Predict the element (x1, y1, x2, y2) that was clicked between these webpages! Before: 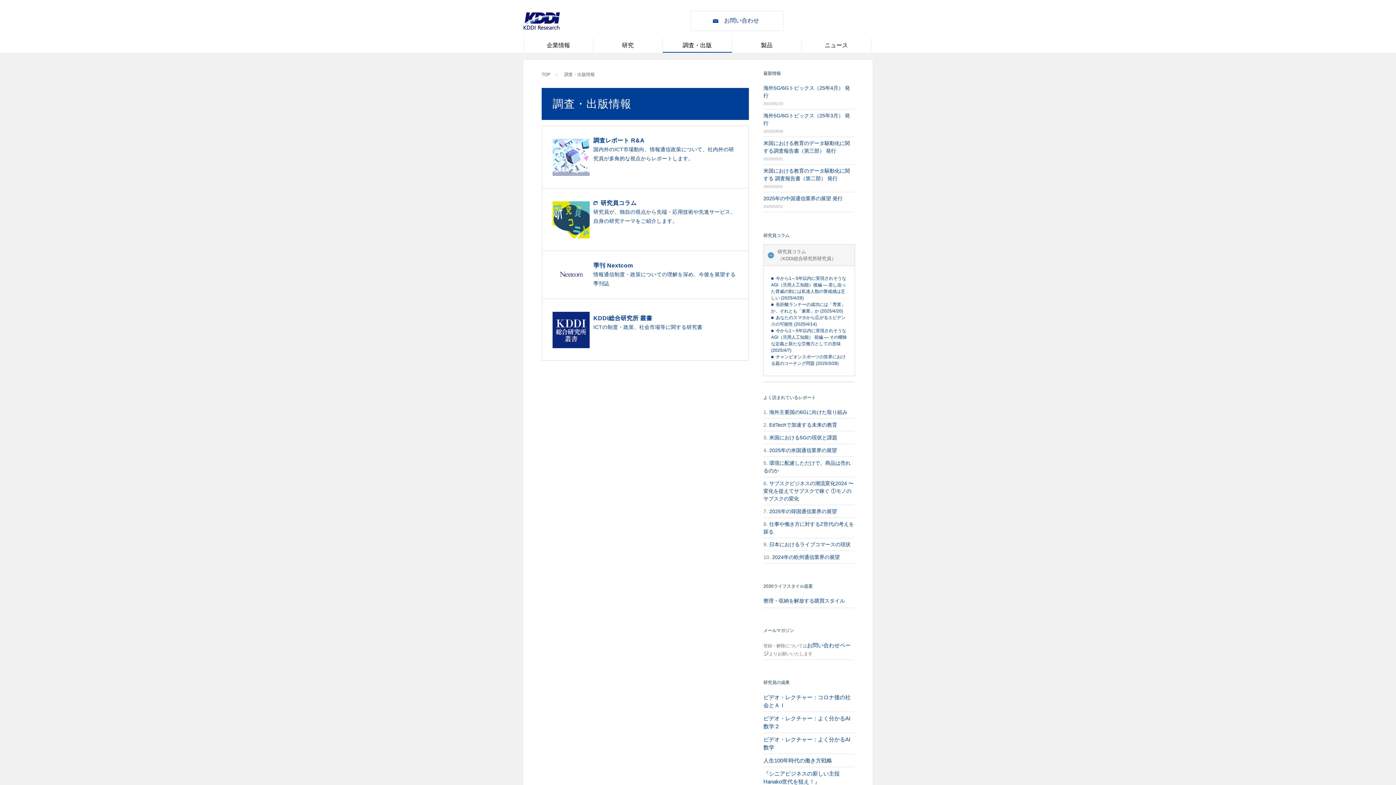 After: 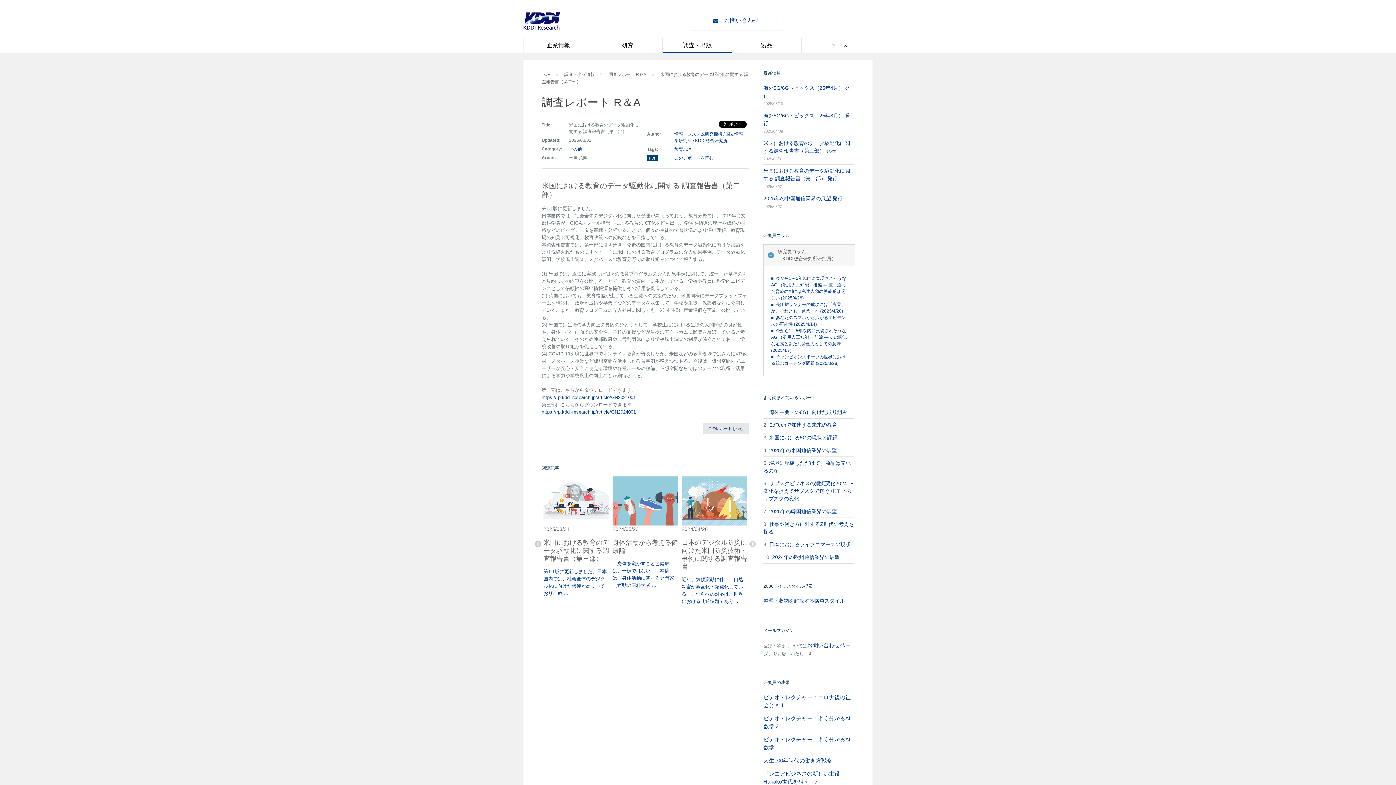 Action: label: 米国における教育のデータ駆動化に関する 調査報告書（第二部） 発行 bbox: (763, 167, 854, 182)